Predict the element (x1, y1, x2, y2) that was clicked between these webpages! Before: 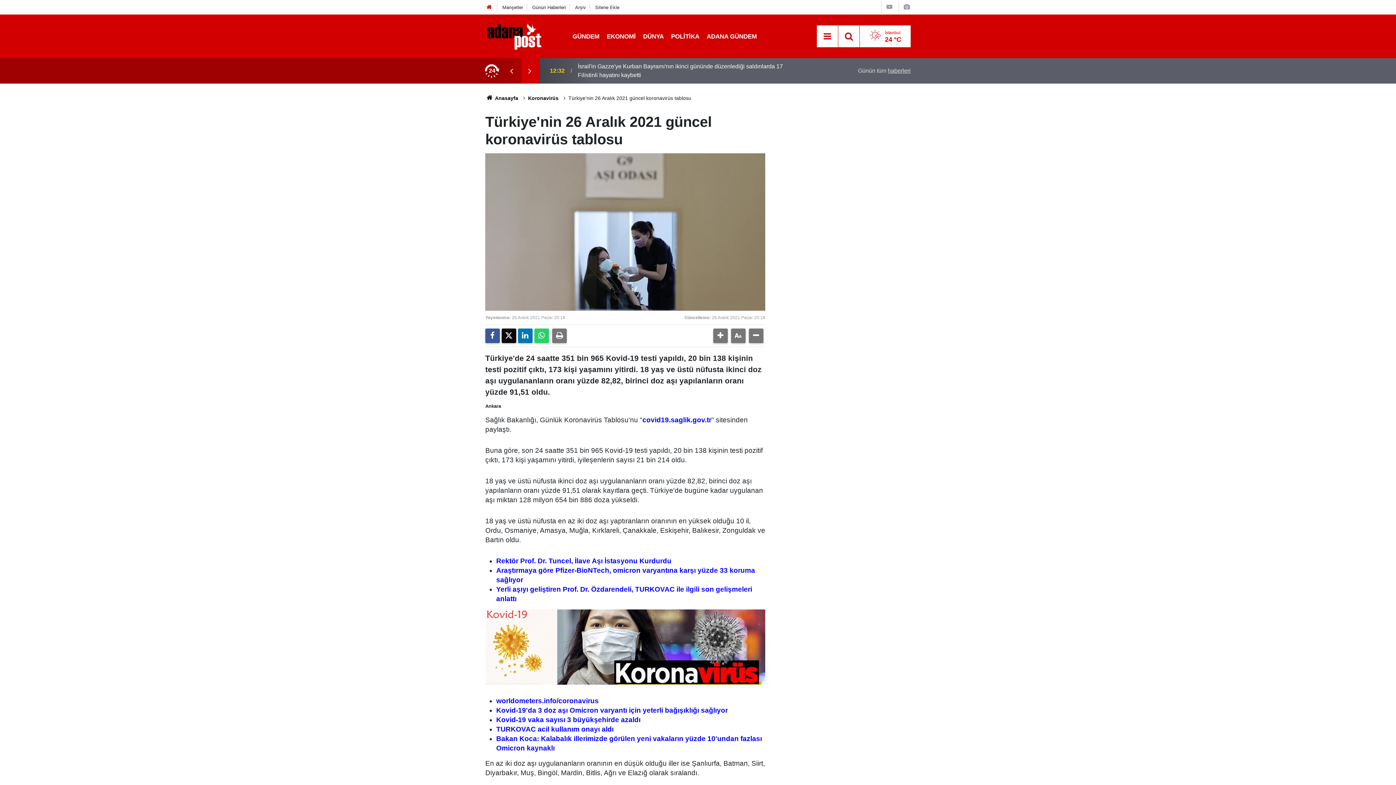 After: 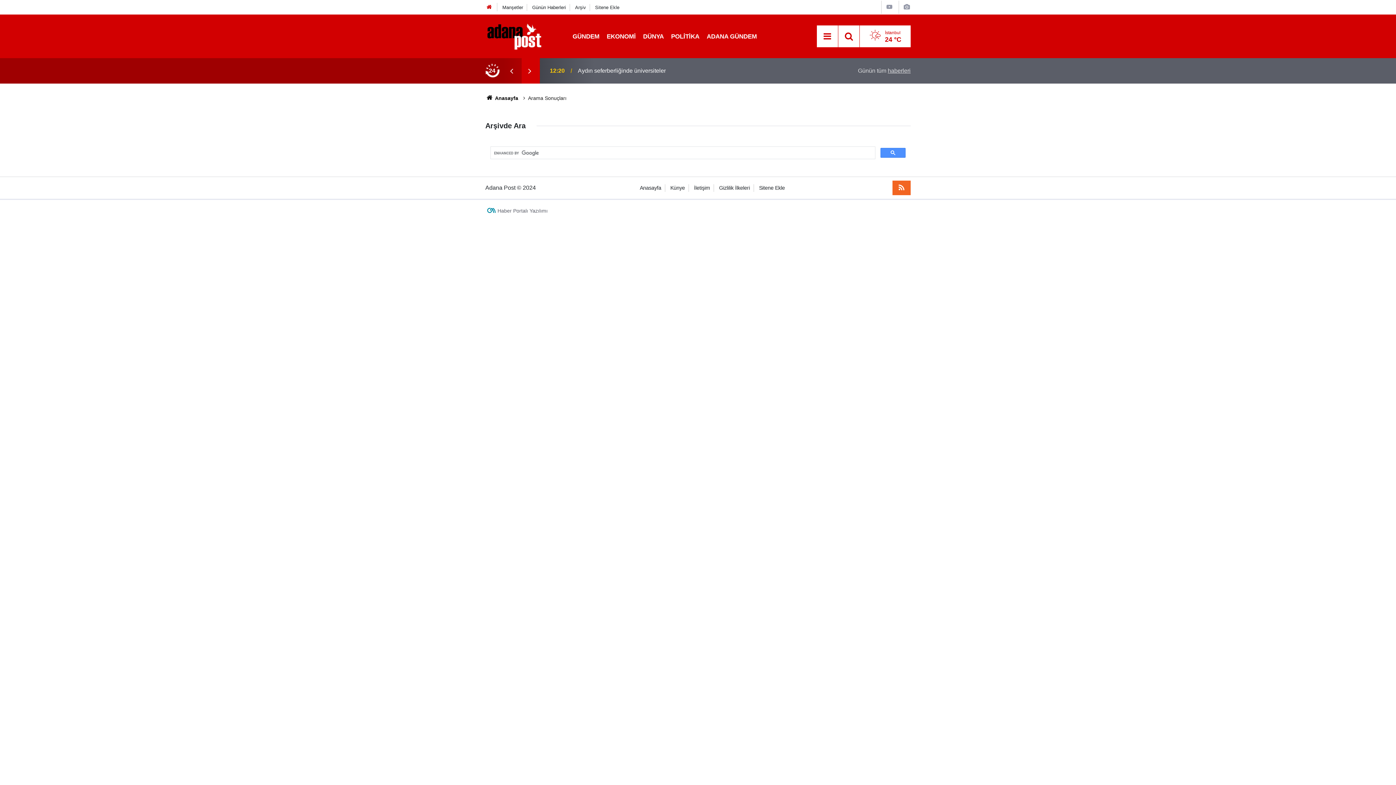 Action: label: Arşiv bbox: (575, 4, 586, 10)